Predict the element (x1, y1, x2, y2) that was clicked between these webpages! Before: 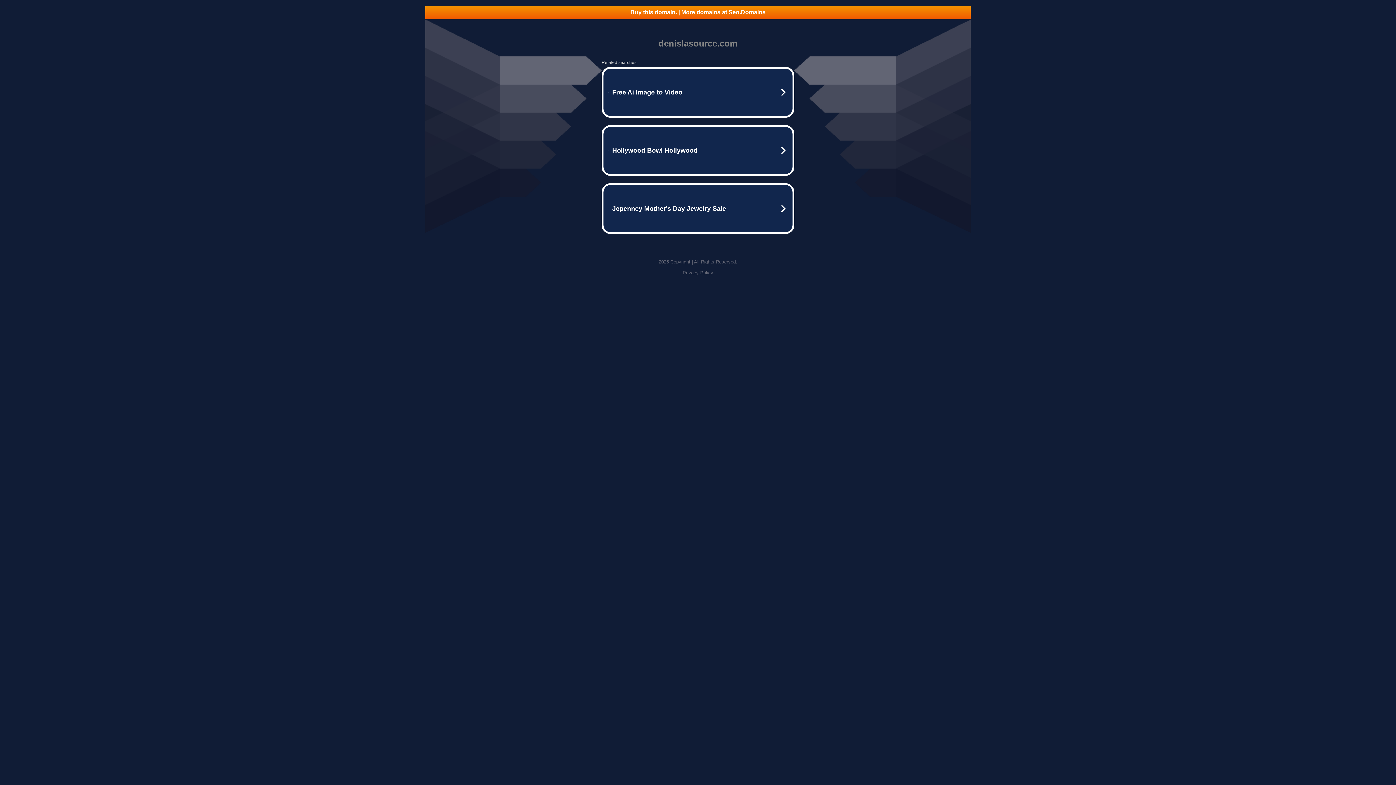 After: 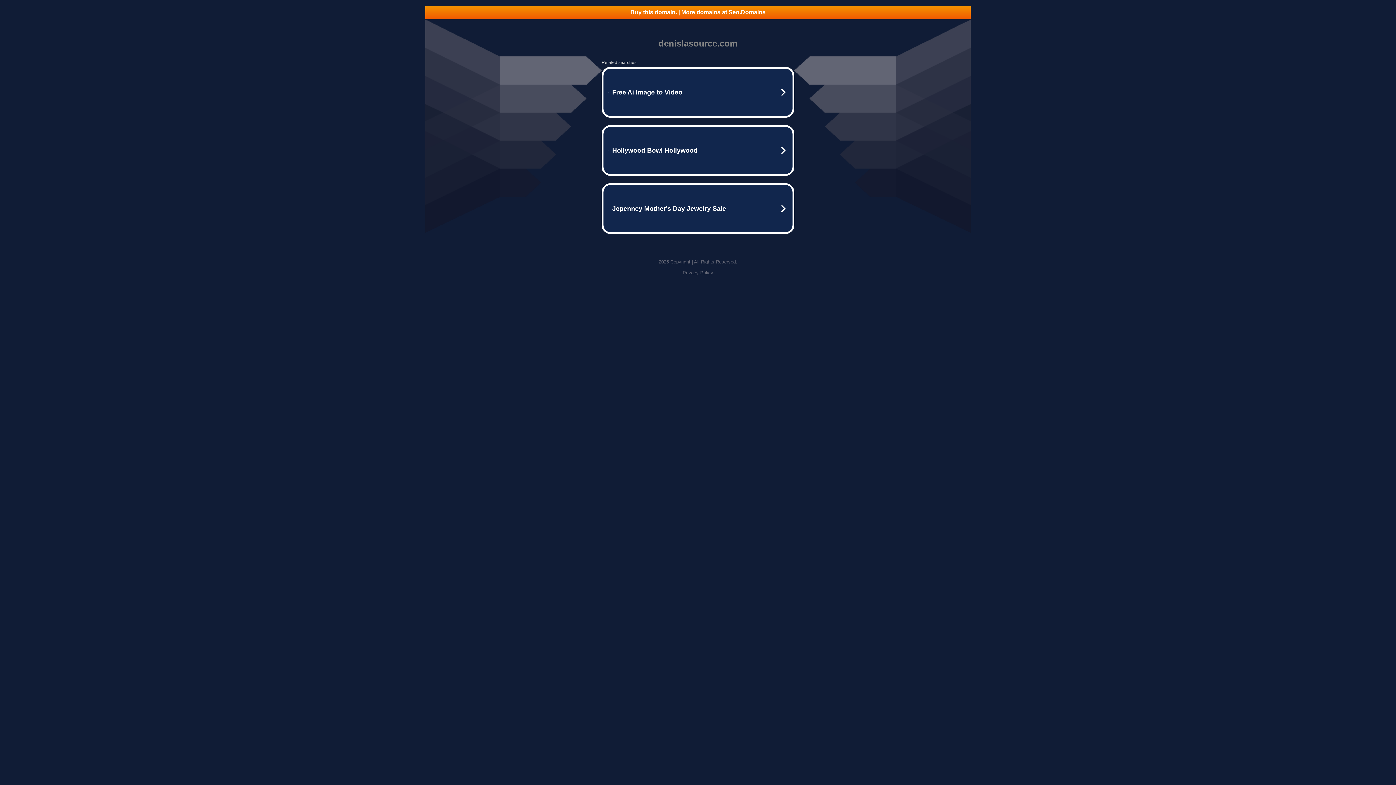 Action: label: Buy this domain. | More domains at Seo.Domains bbox: (425, 5, 970, 18)